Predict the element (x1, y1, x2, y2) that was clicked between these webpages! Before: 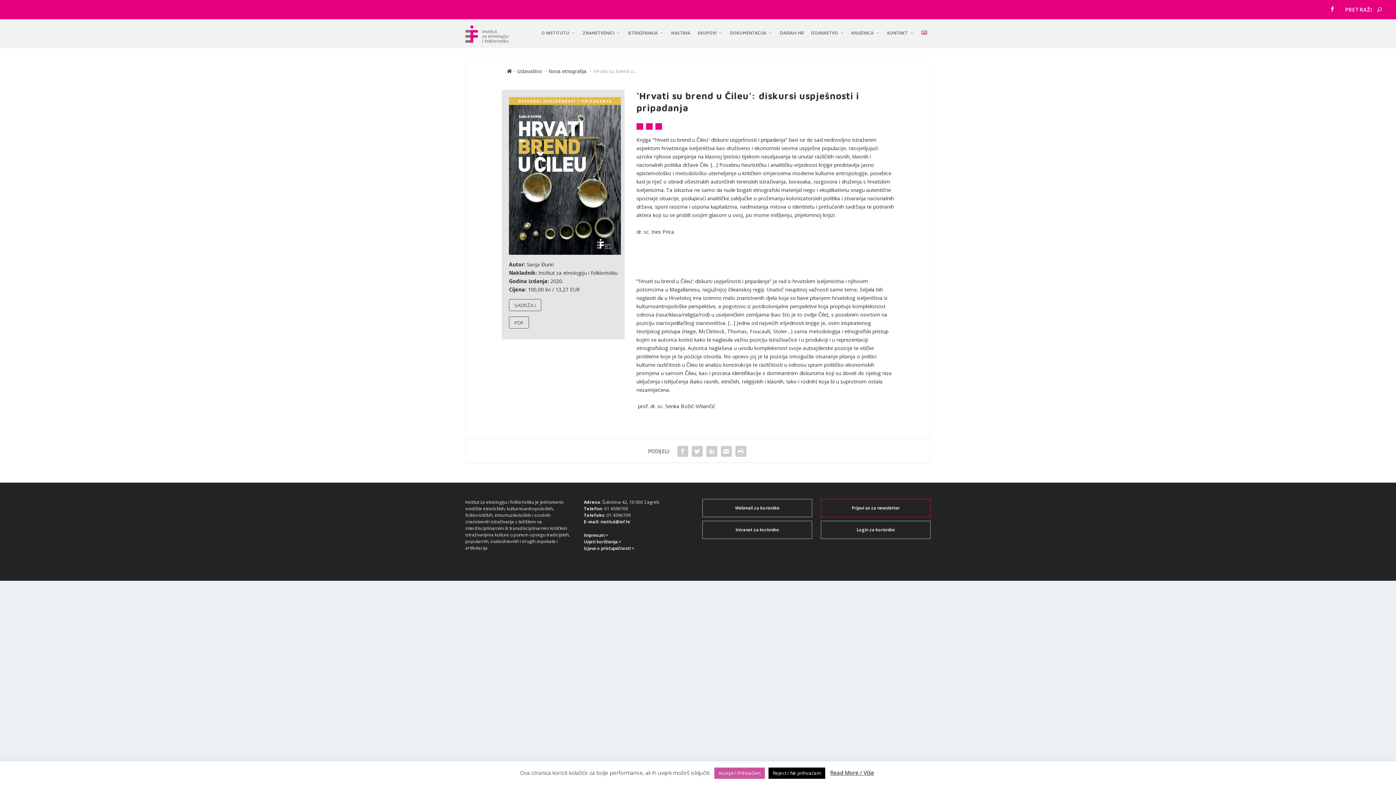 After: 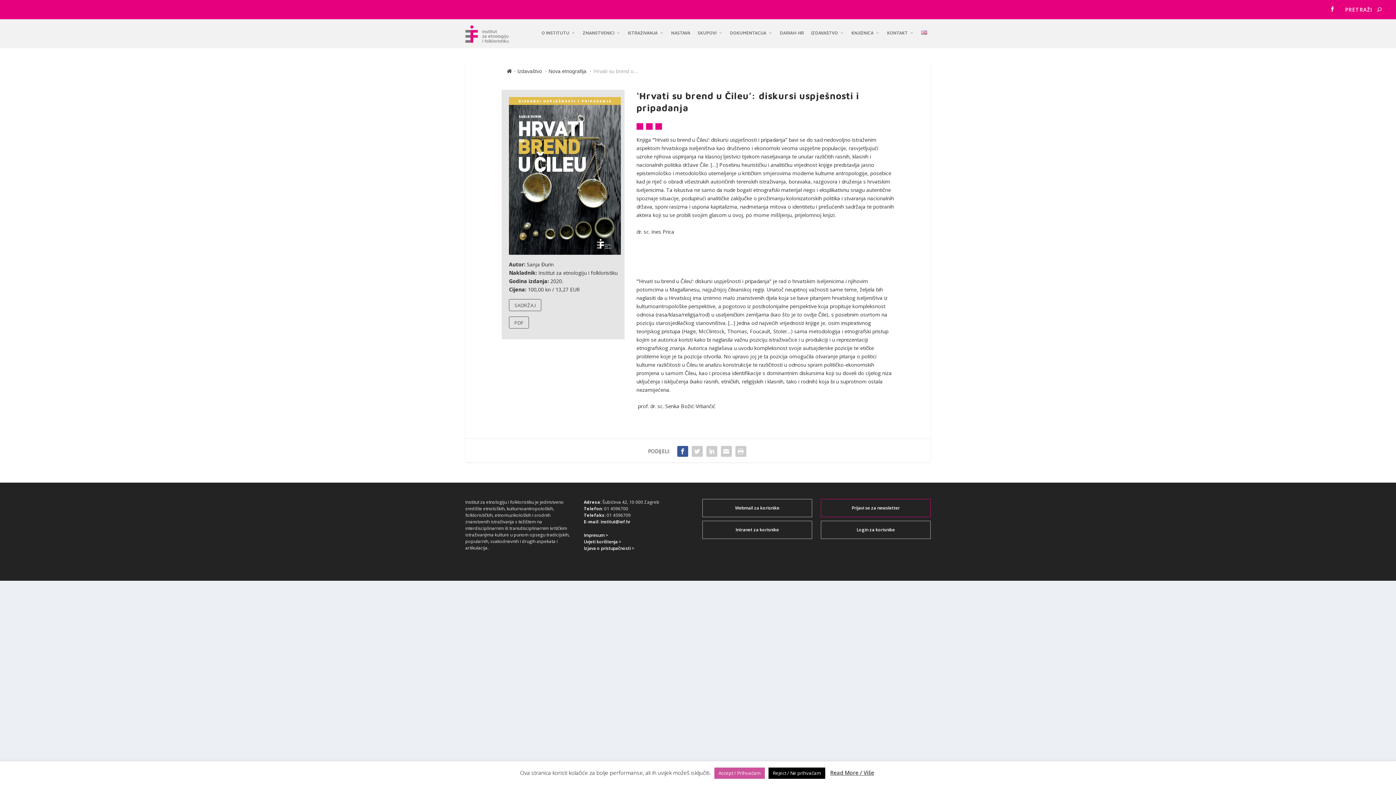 Action: bbox: (675, 444, 690, 458)